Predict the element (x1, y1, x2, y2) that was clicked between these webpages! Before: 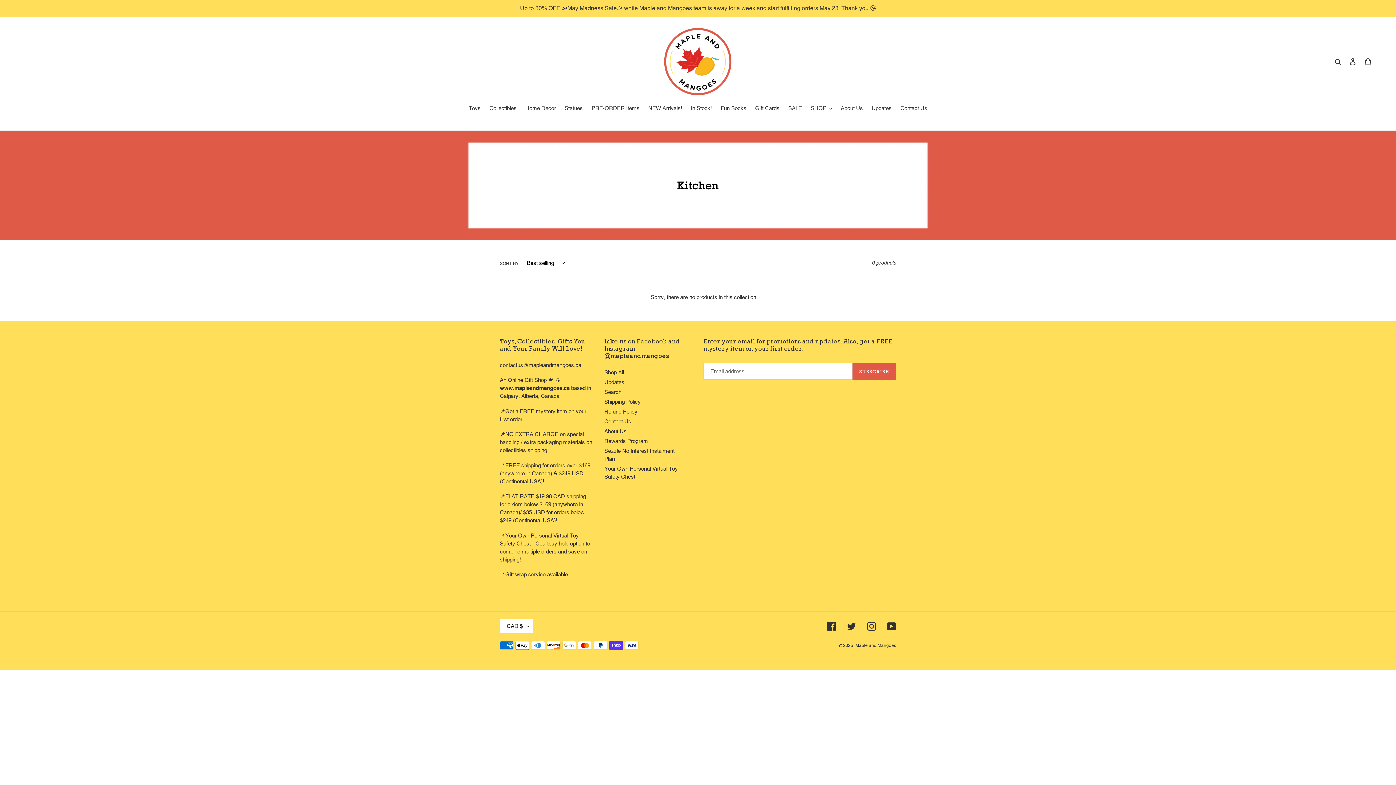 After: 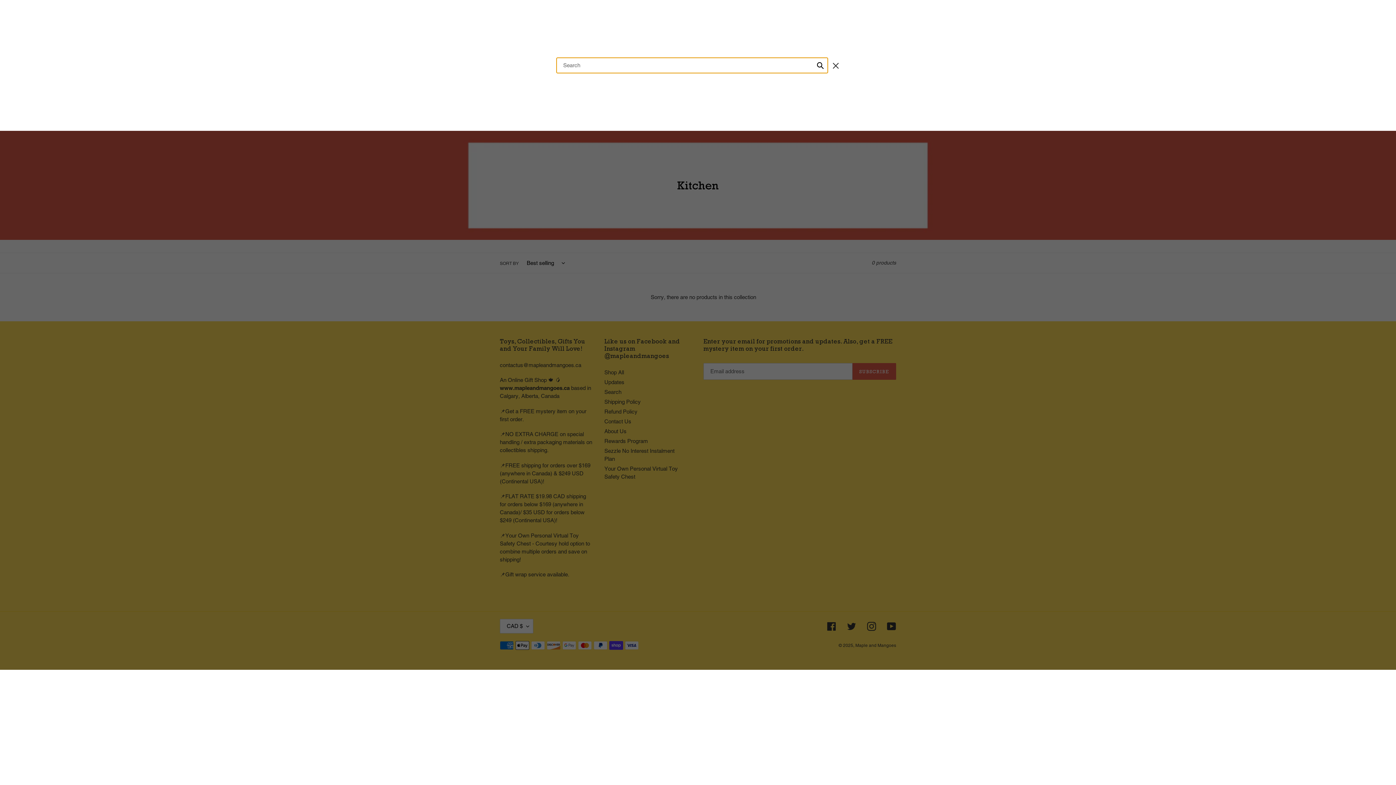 Action: bbox: (1332, 57, 1345, 65) label: Search